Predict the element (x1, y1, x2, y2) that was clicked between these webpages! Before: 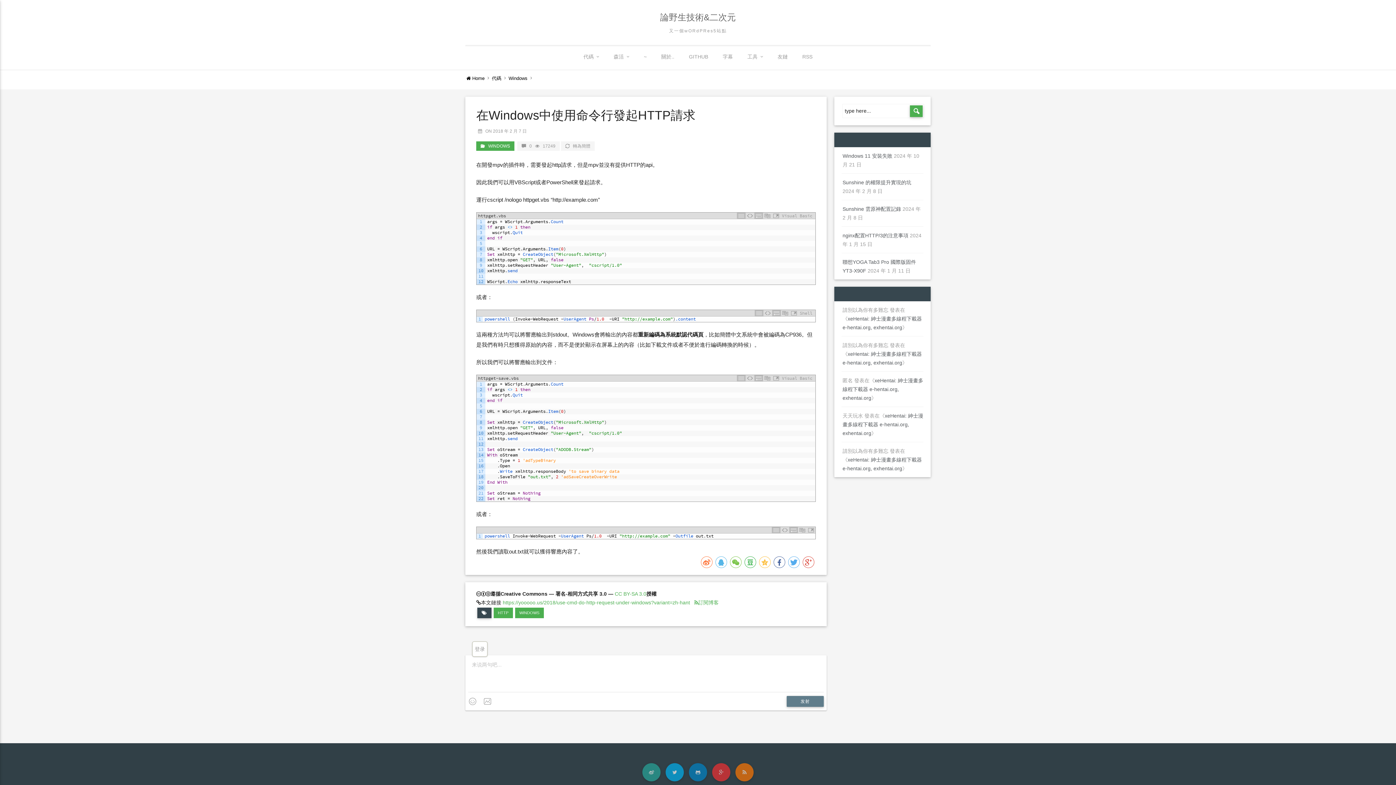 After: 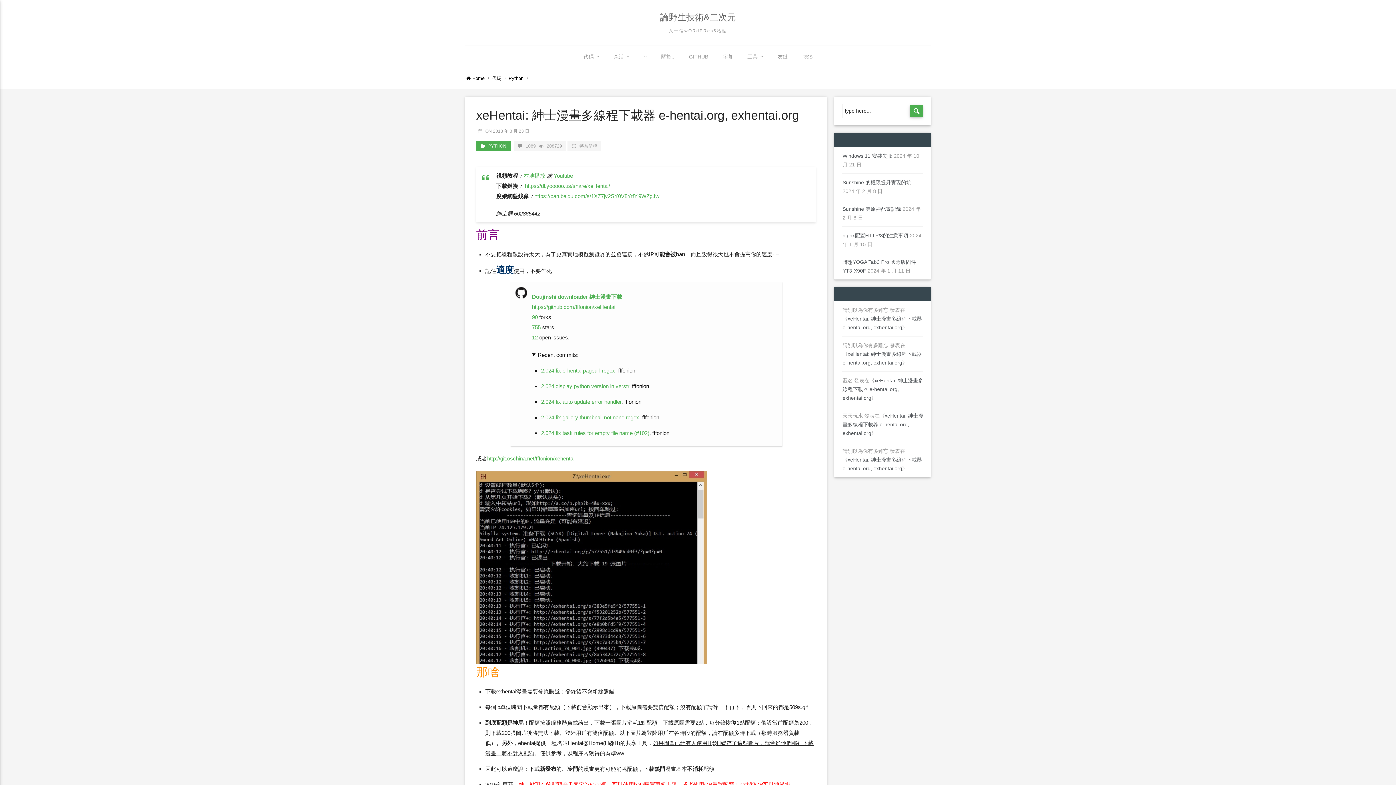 Action: label: xeHentai: 紳士漫畫多線程下載器 e-hentai.org, exhentai.org bbox: (842, 413, 923, 436)